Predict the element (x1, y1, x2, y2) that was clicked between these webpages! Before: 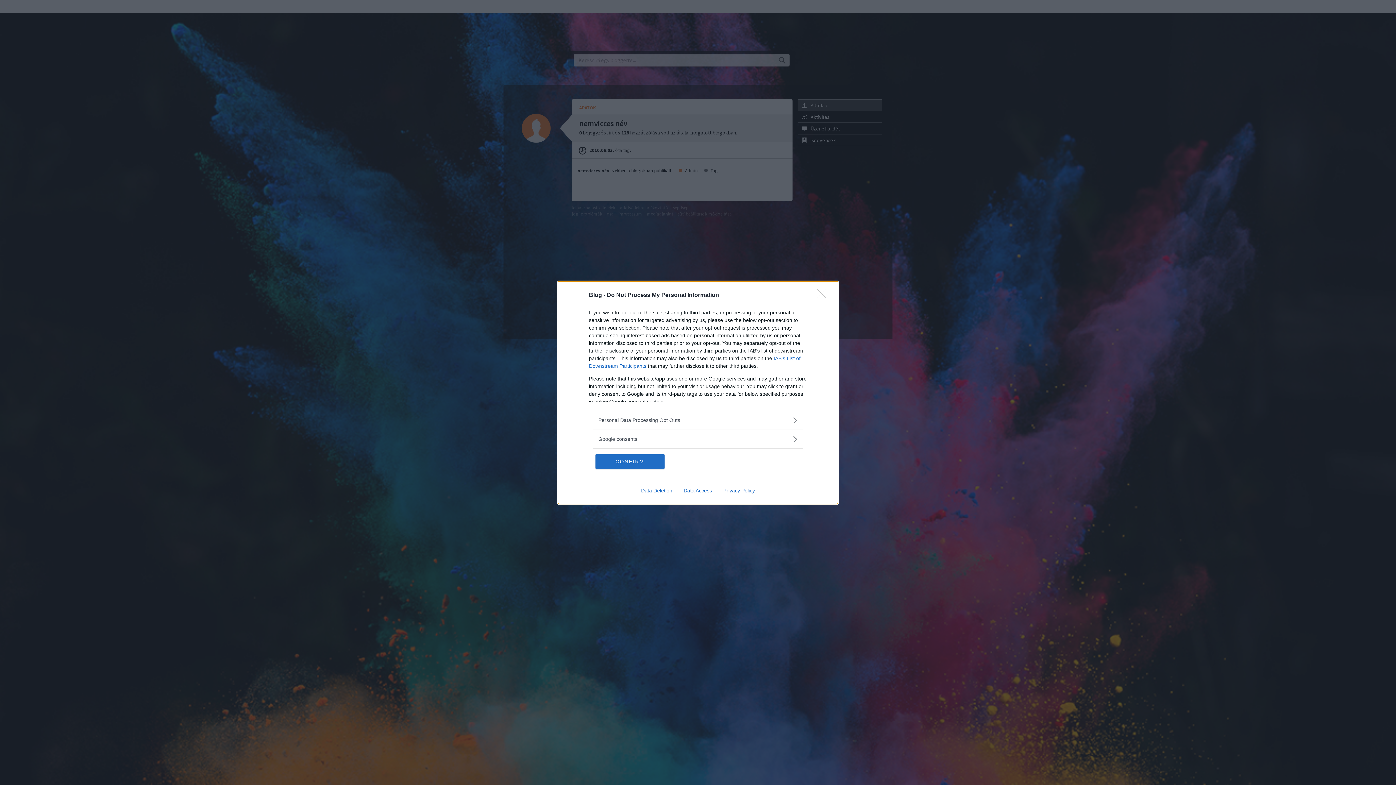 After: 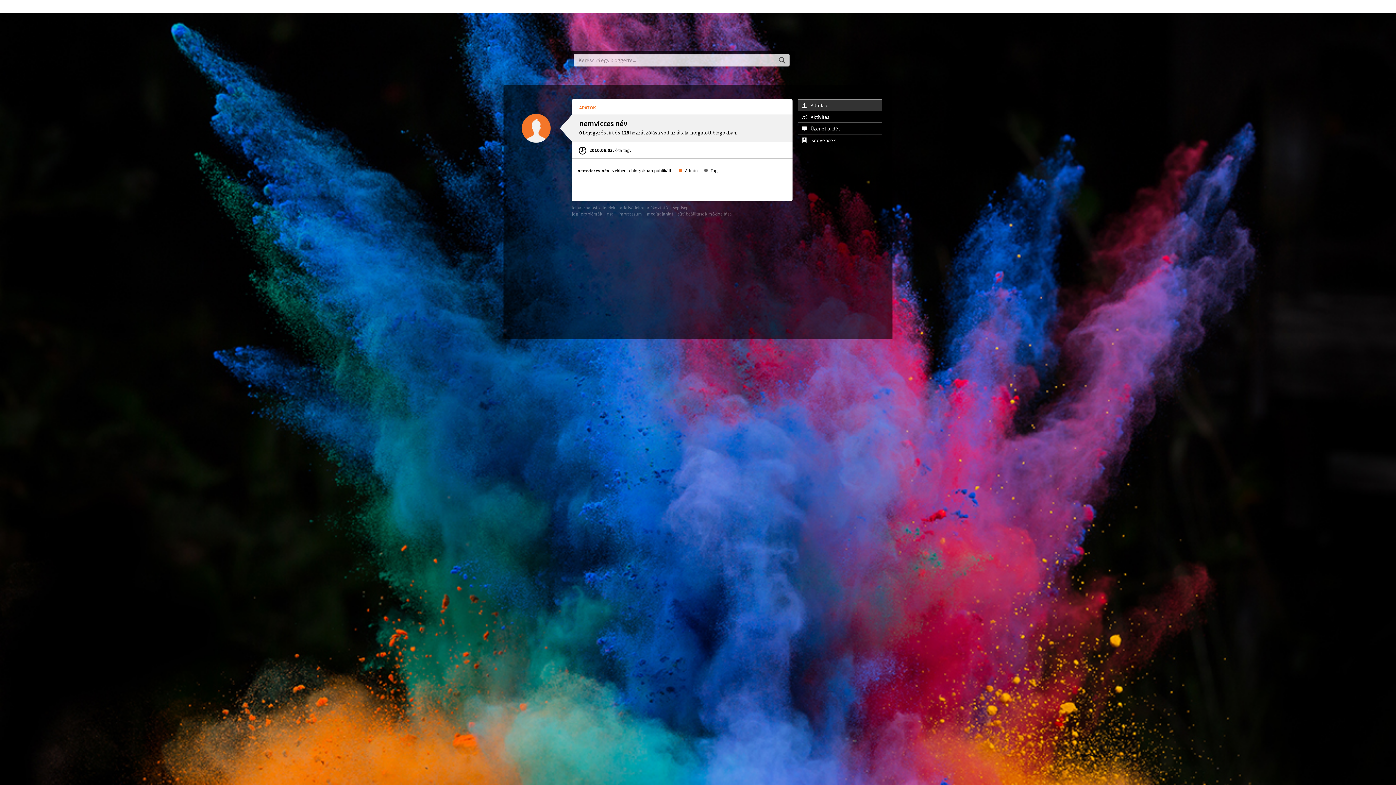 Action: label: Close bbox: (817, 288, 830, 302)